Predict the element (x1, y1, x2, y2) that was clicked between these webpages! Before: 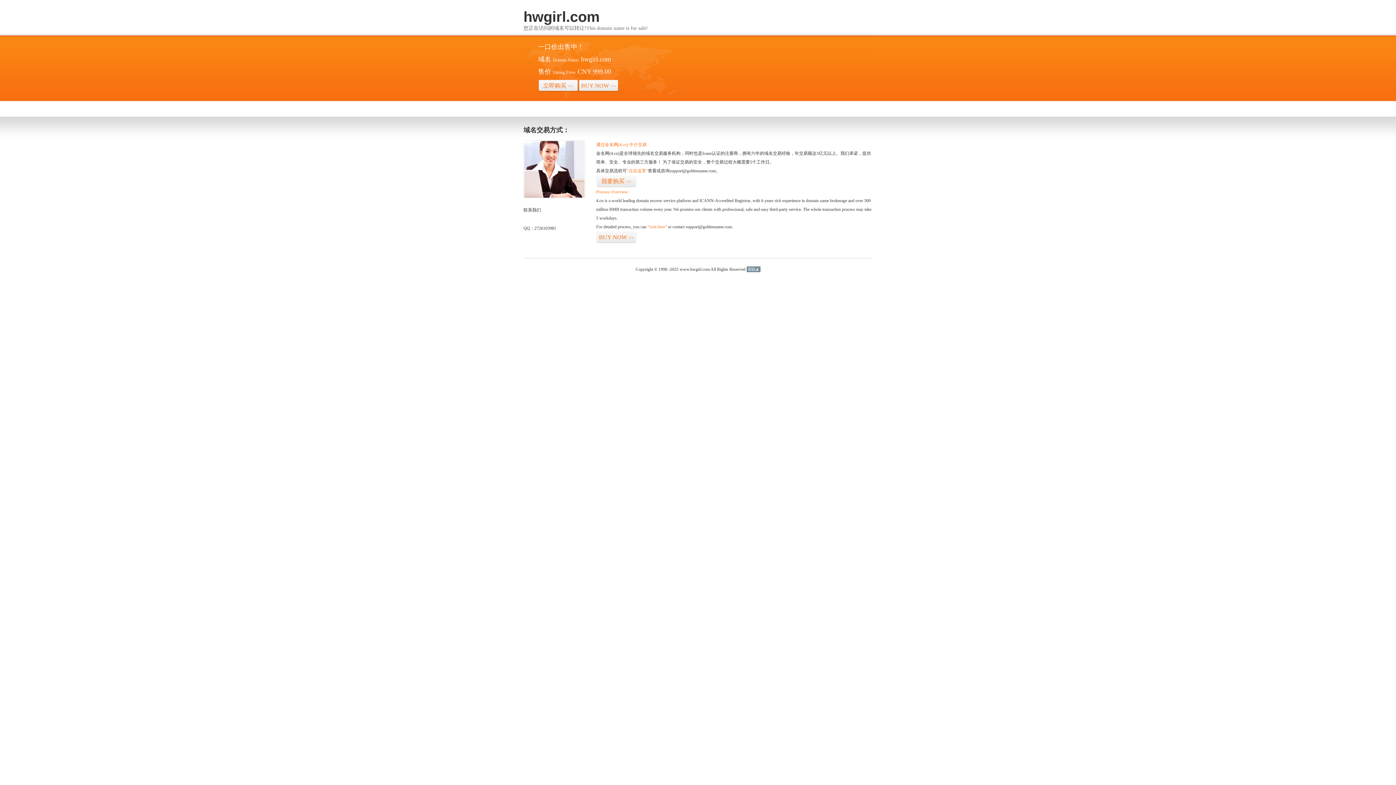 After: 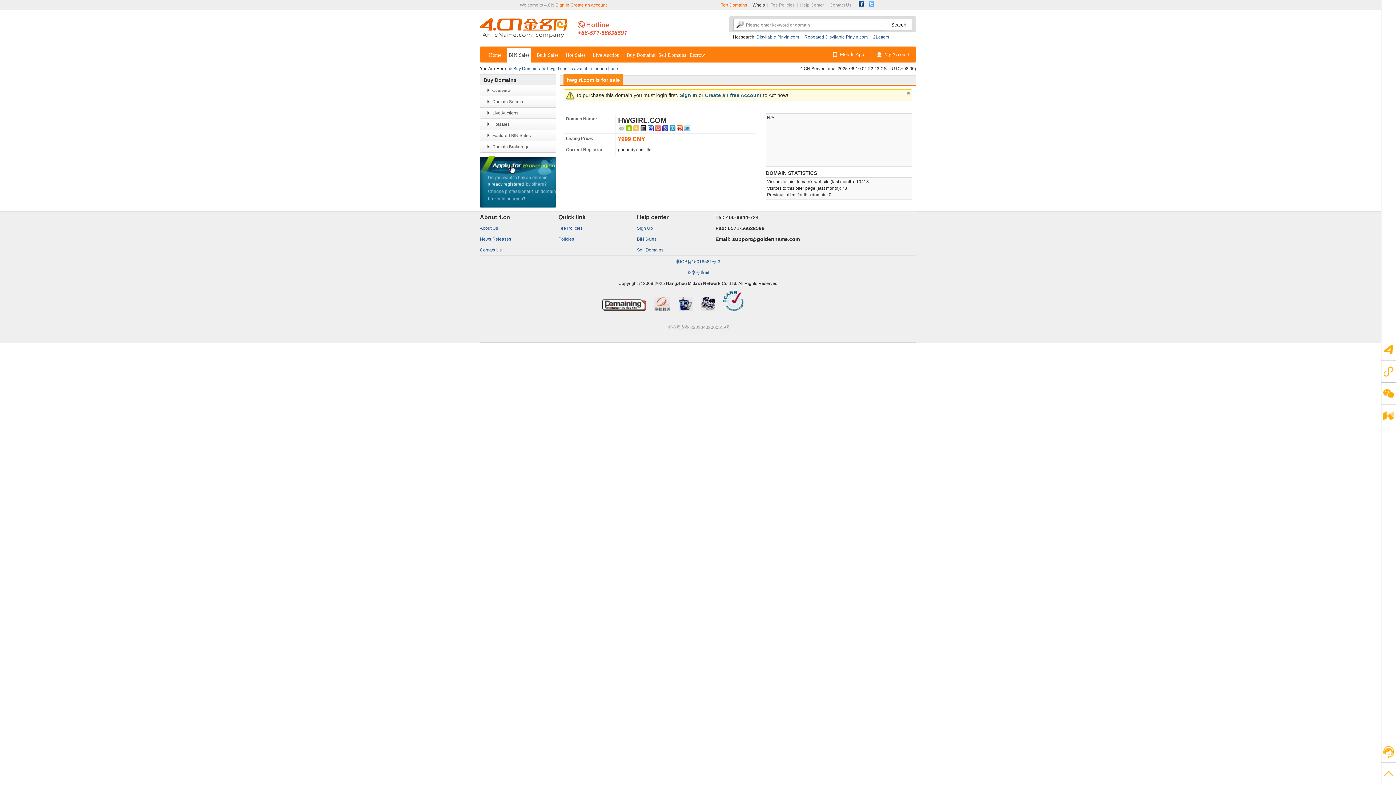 Action: bbox: (596, 231, 636, 243) label: BUY NOW>>